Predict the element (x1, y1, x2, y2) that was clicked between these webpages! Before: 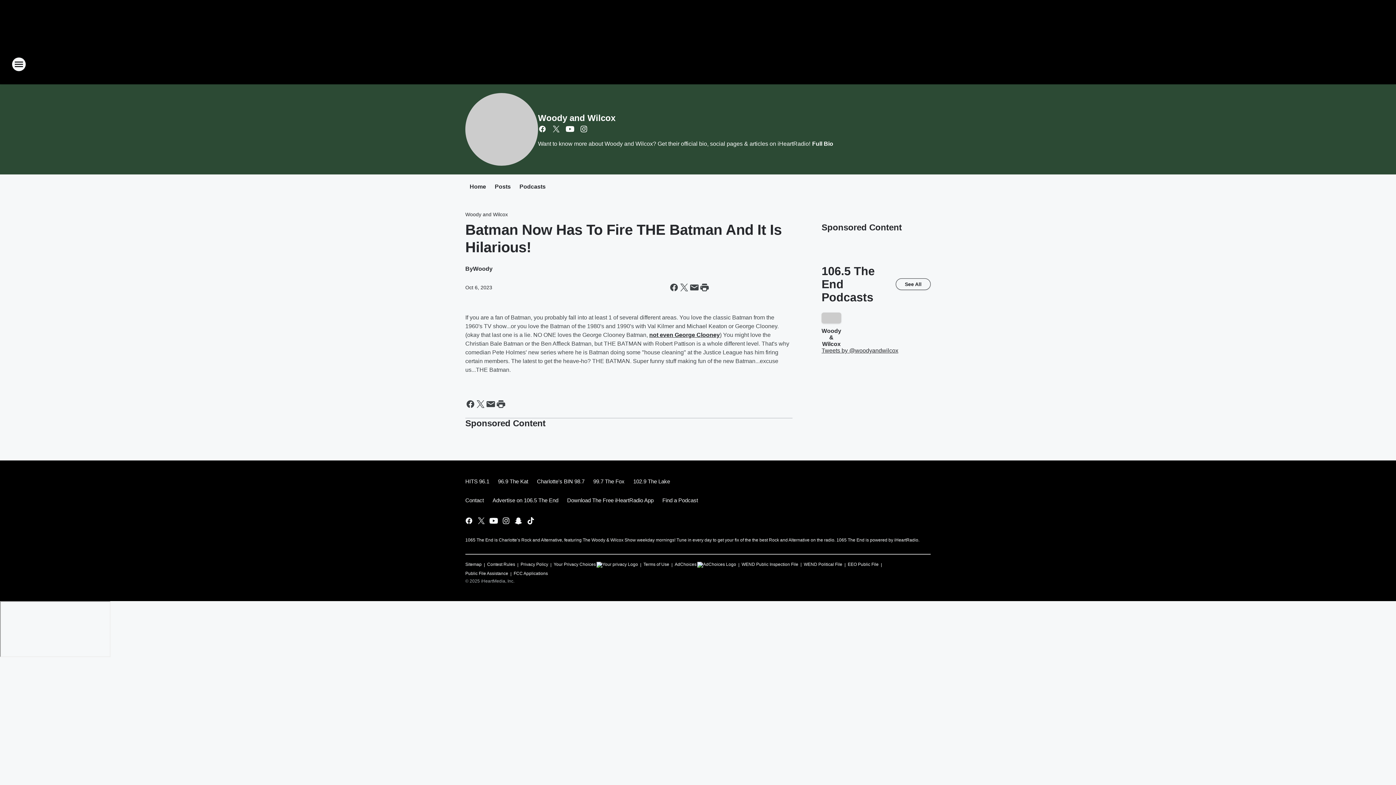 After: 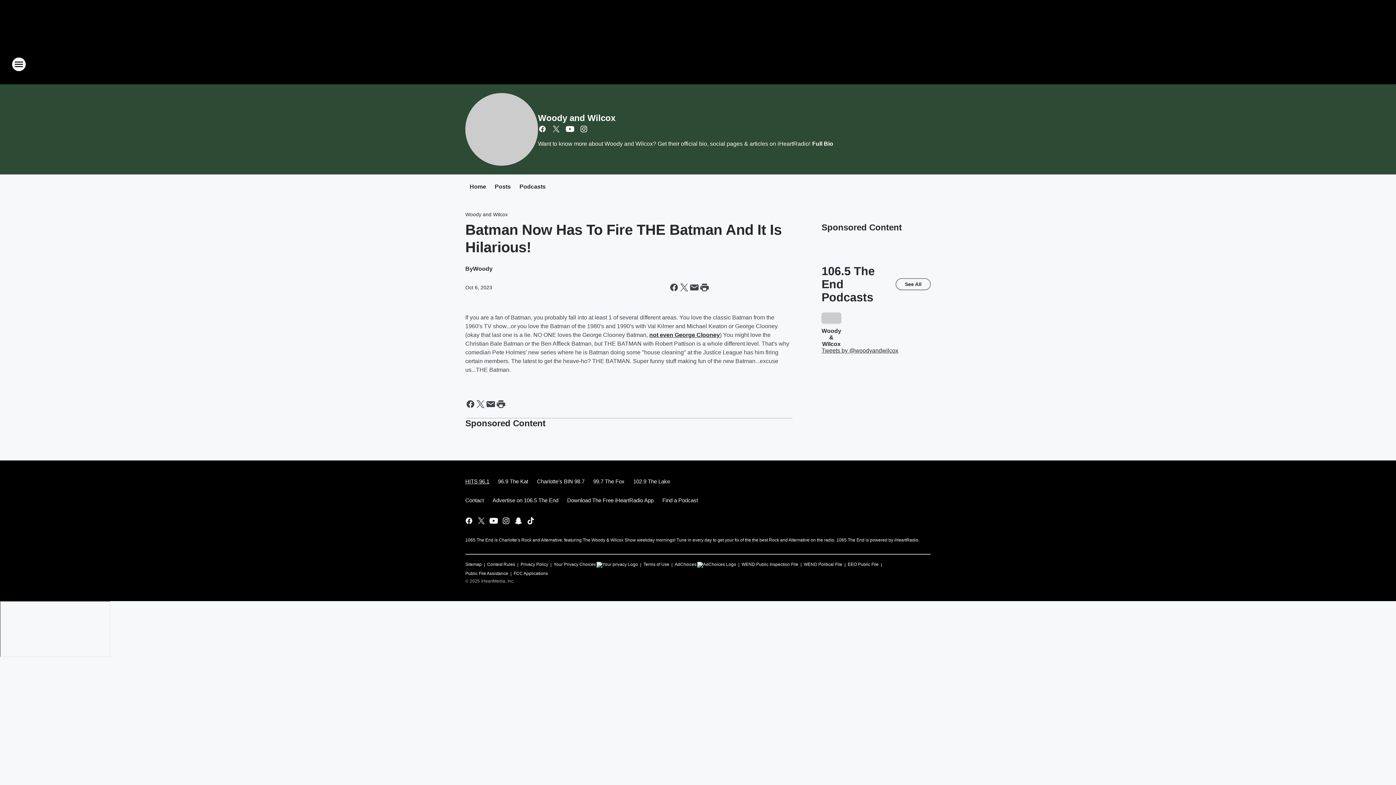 Action: bbox: (465, 472, 493, 491) label: HITS 96.1